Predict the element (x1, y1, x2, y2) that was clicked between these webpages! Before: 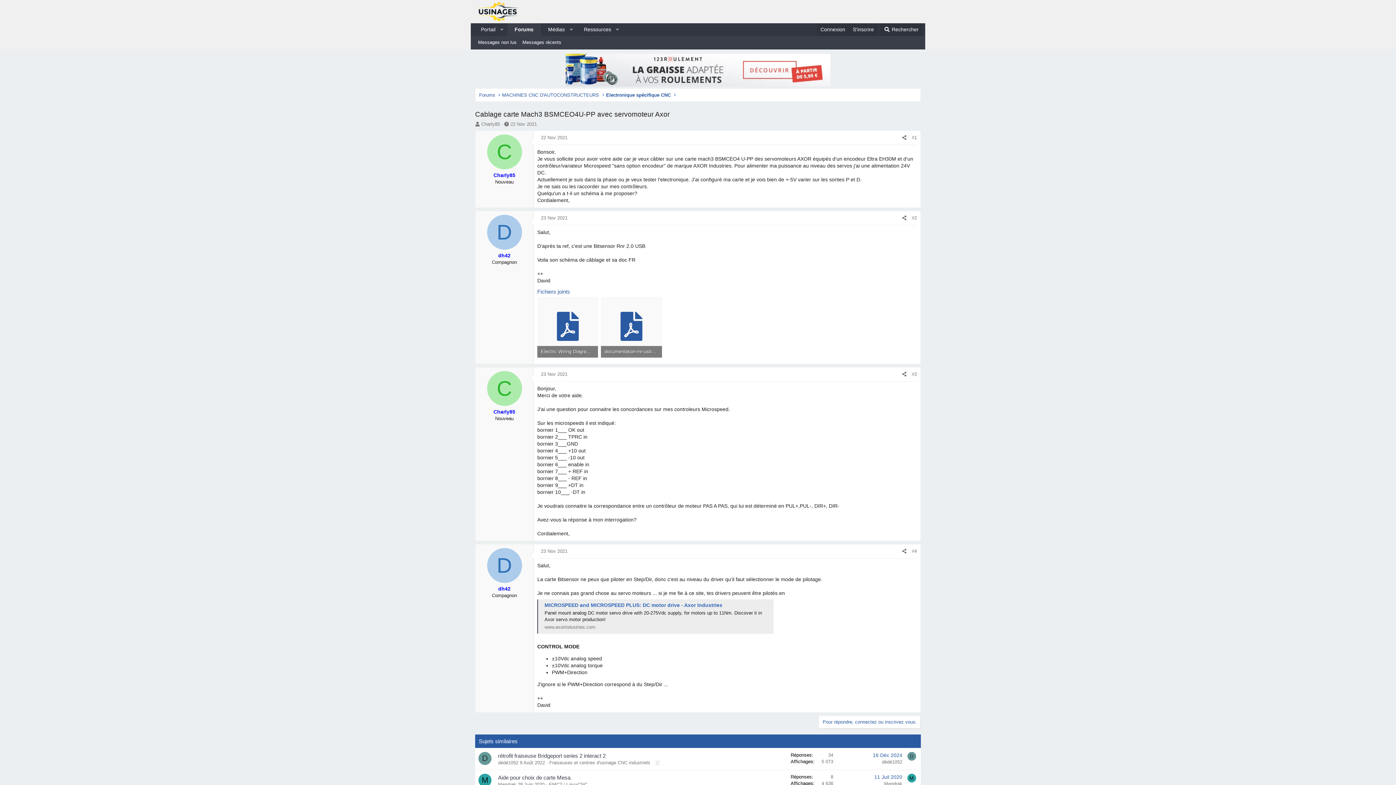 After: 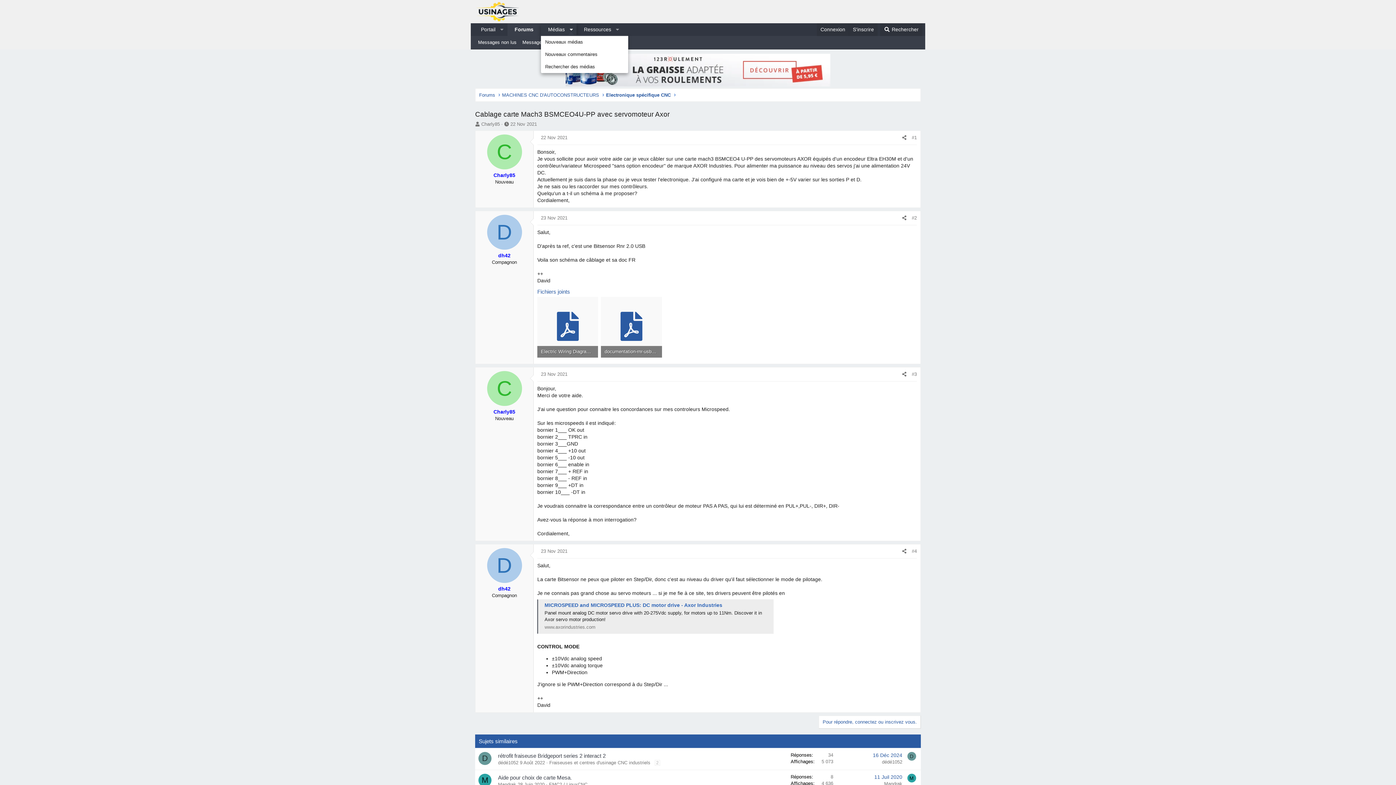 Action: label: Basculer en mode étendu bbox: (565, 23, 576, 36)